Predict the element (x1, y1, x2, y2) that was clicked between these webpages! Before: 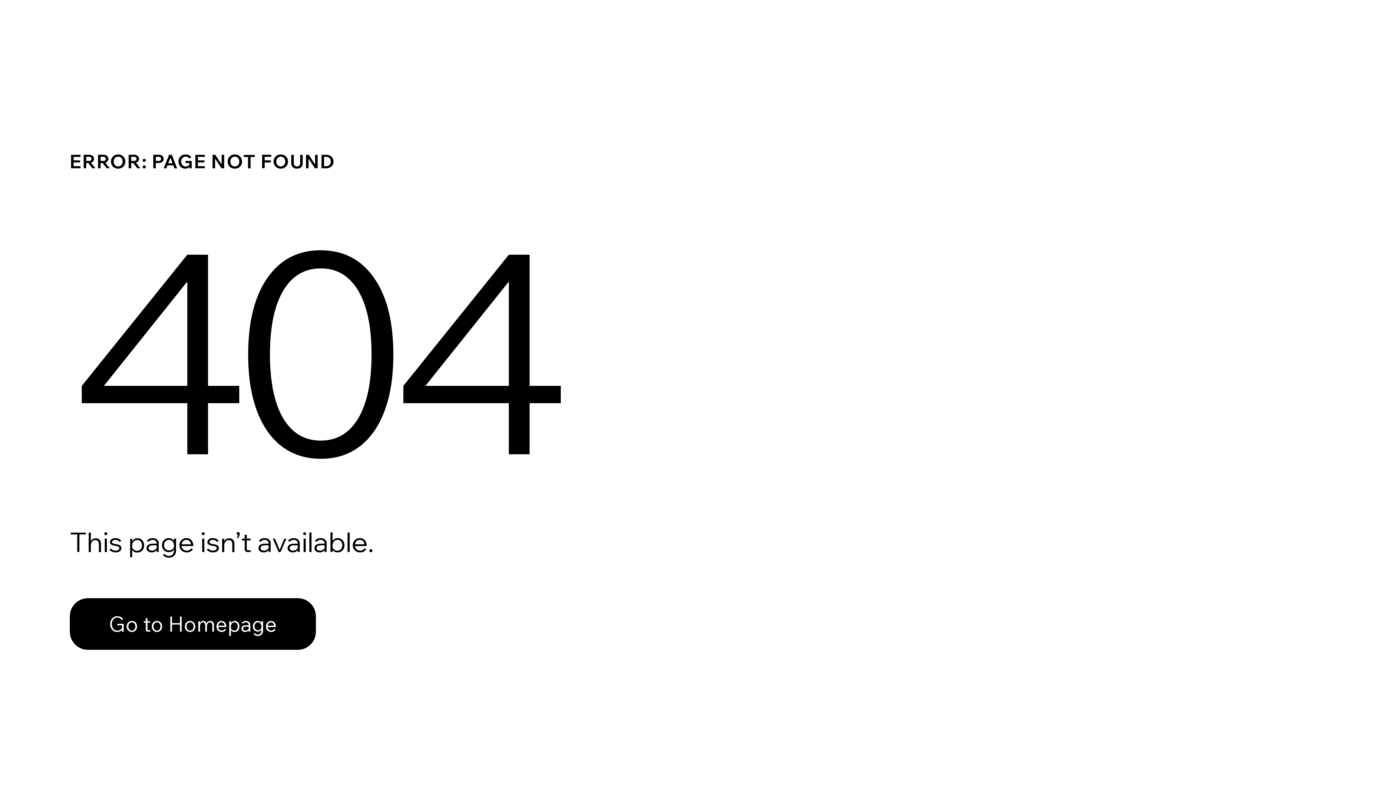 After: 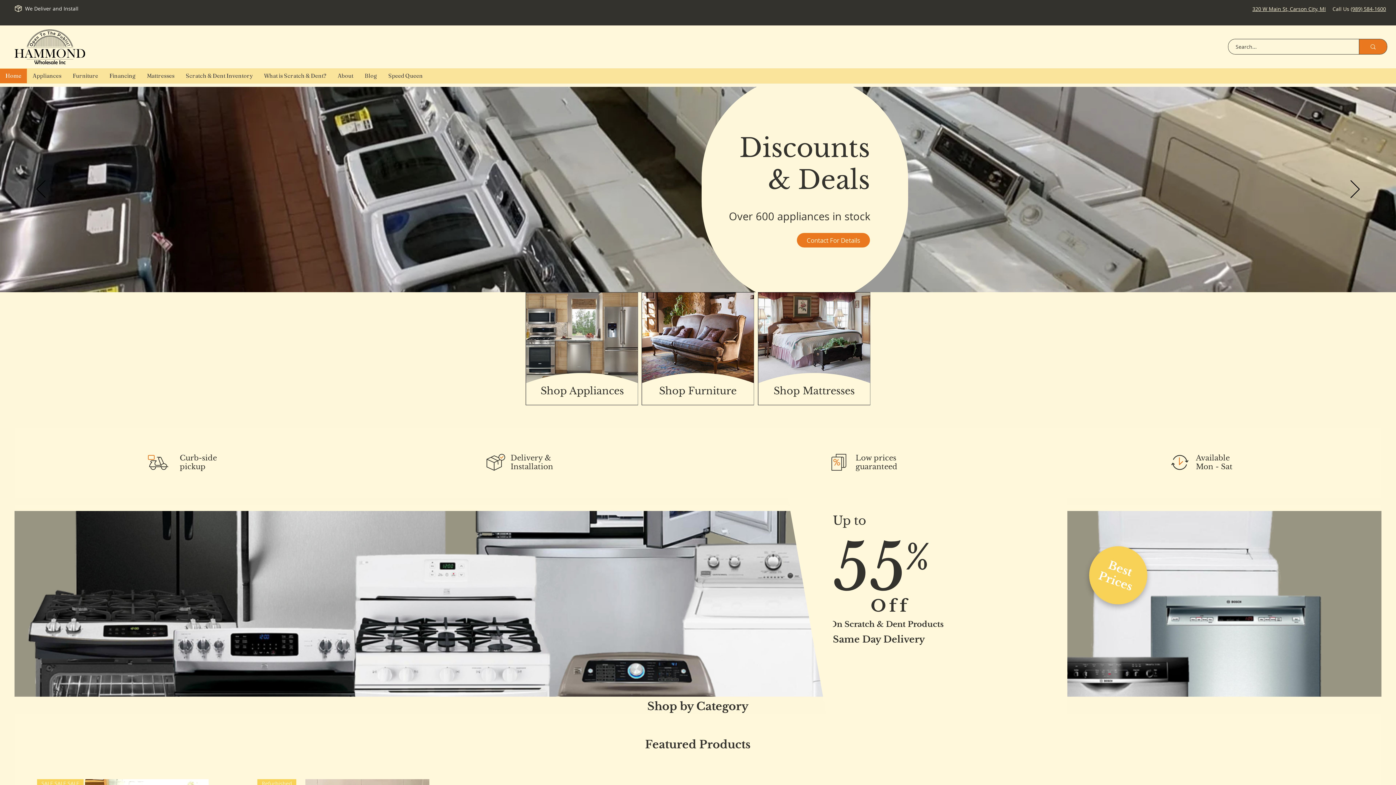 Action: bbox: (69, 582, 768, 659) label: Go to Homepage